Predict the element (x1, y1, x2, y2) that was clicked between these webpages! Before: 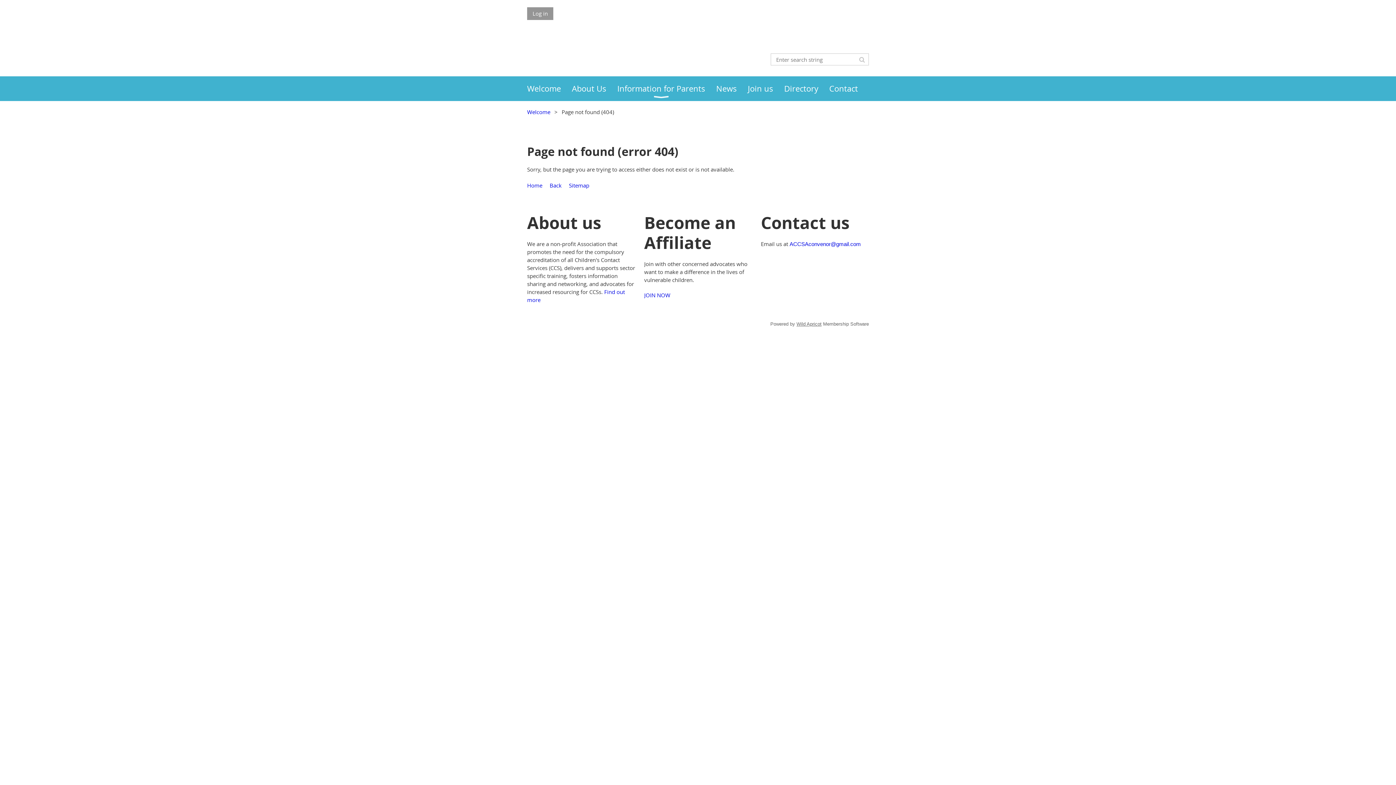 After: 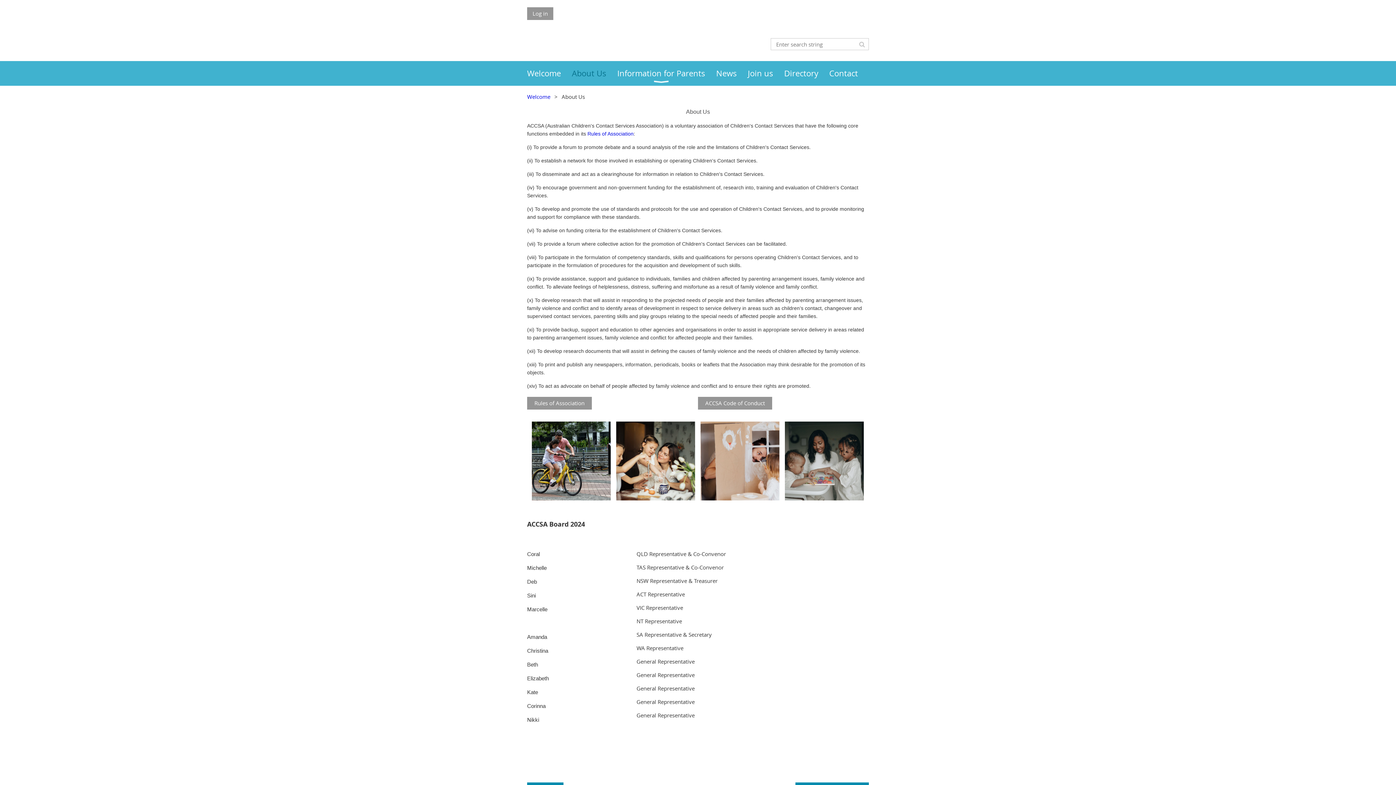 Action: label: About Us bbox: (572, 76, 617, 101)